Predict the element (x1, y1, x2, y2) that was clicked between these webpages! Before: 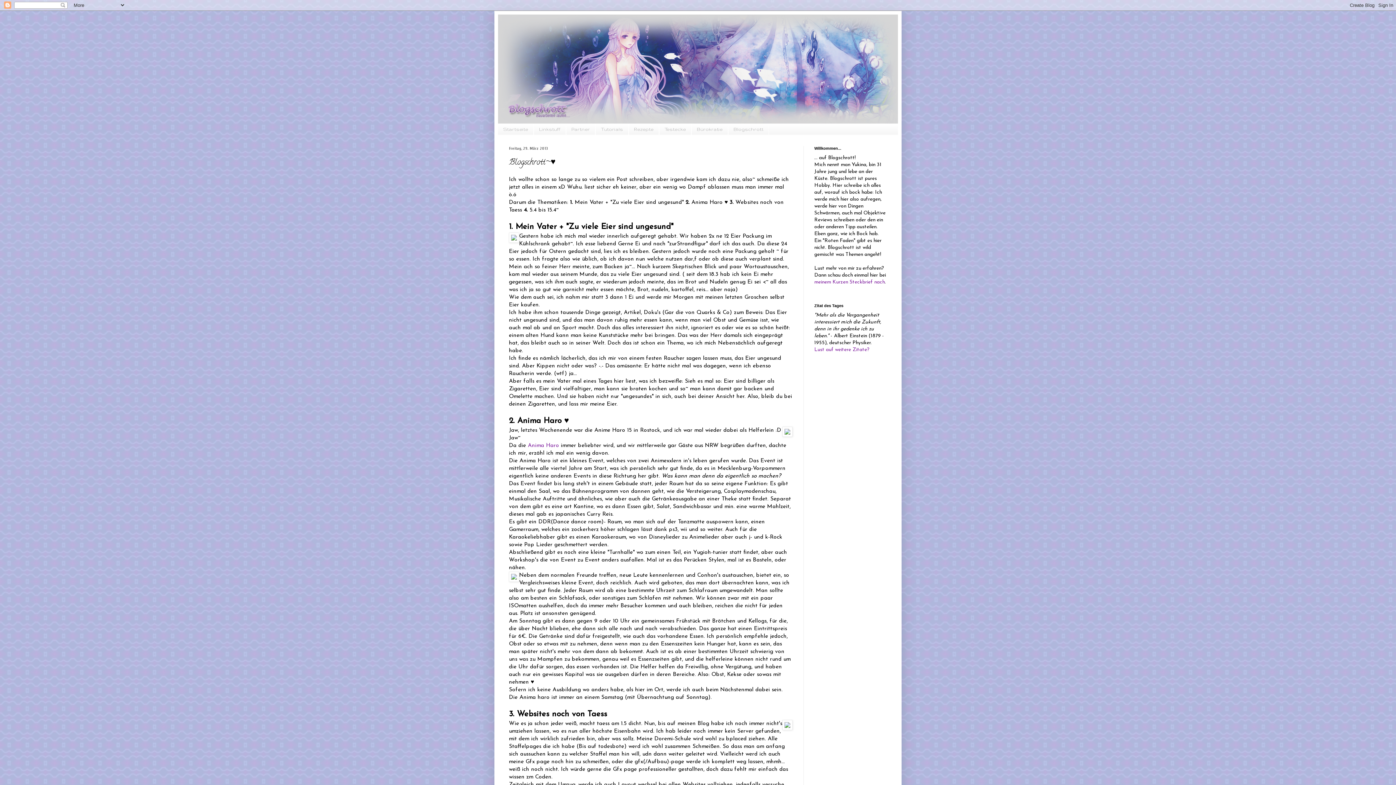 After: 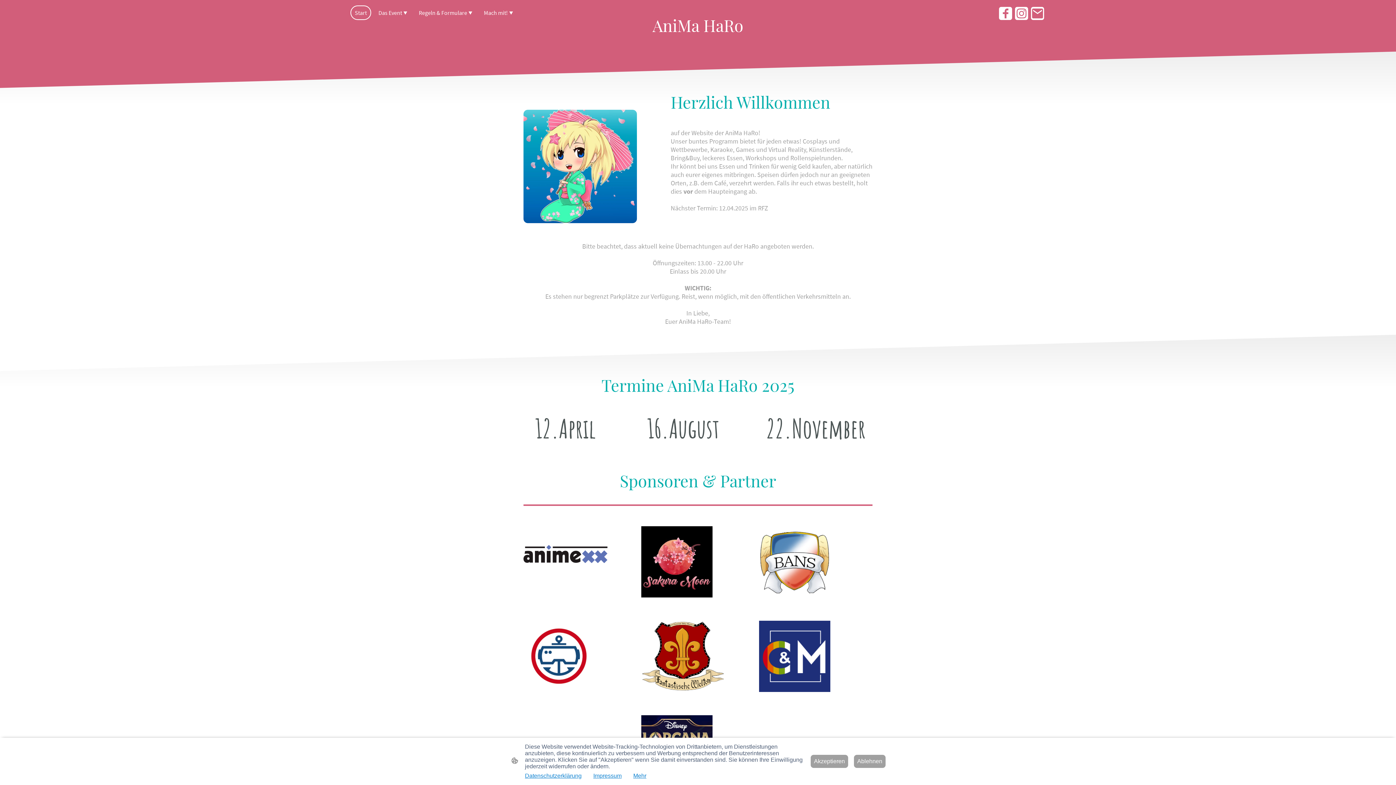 Action: bbox: (528, 442, 559, 448) label: Anima Haro